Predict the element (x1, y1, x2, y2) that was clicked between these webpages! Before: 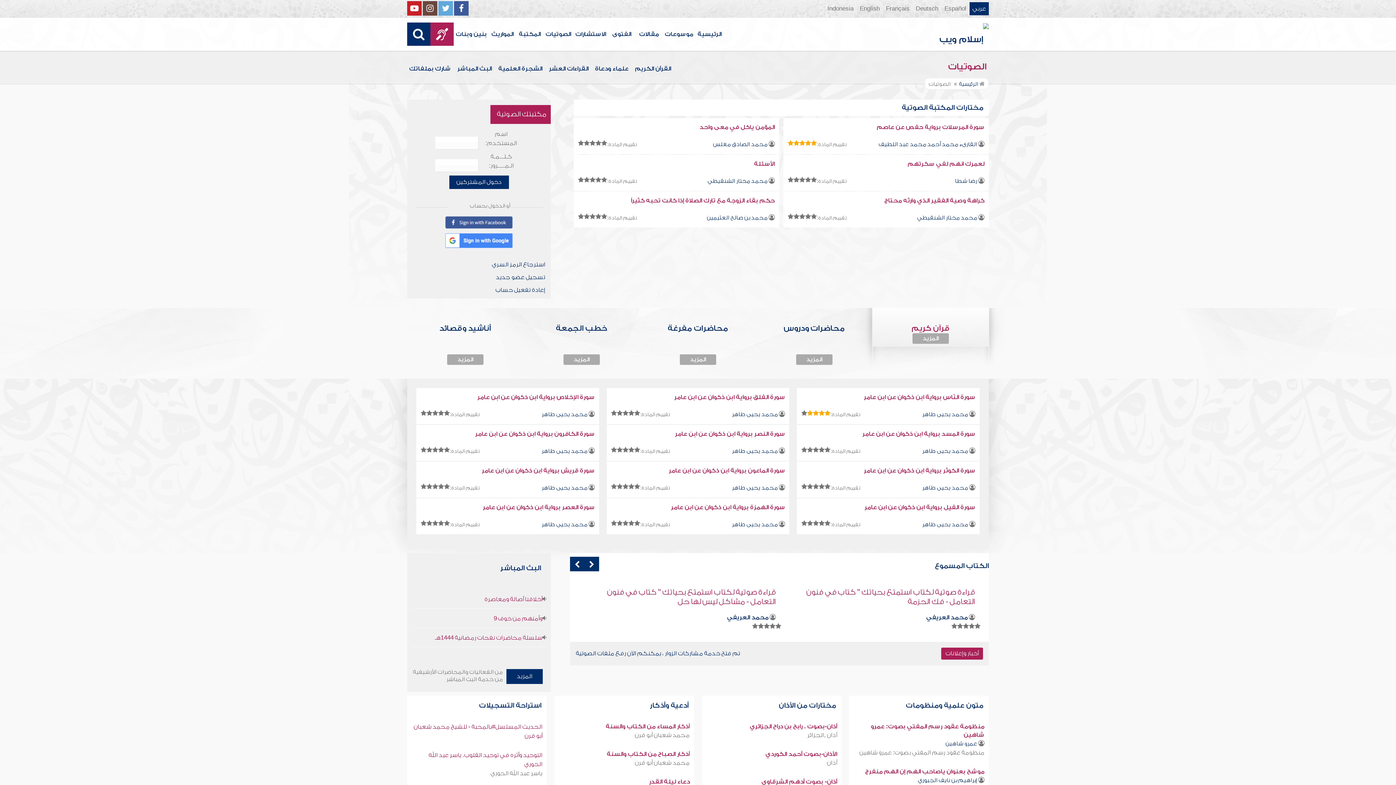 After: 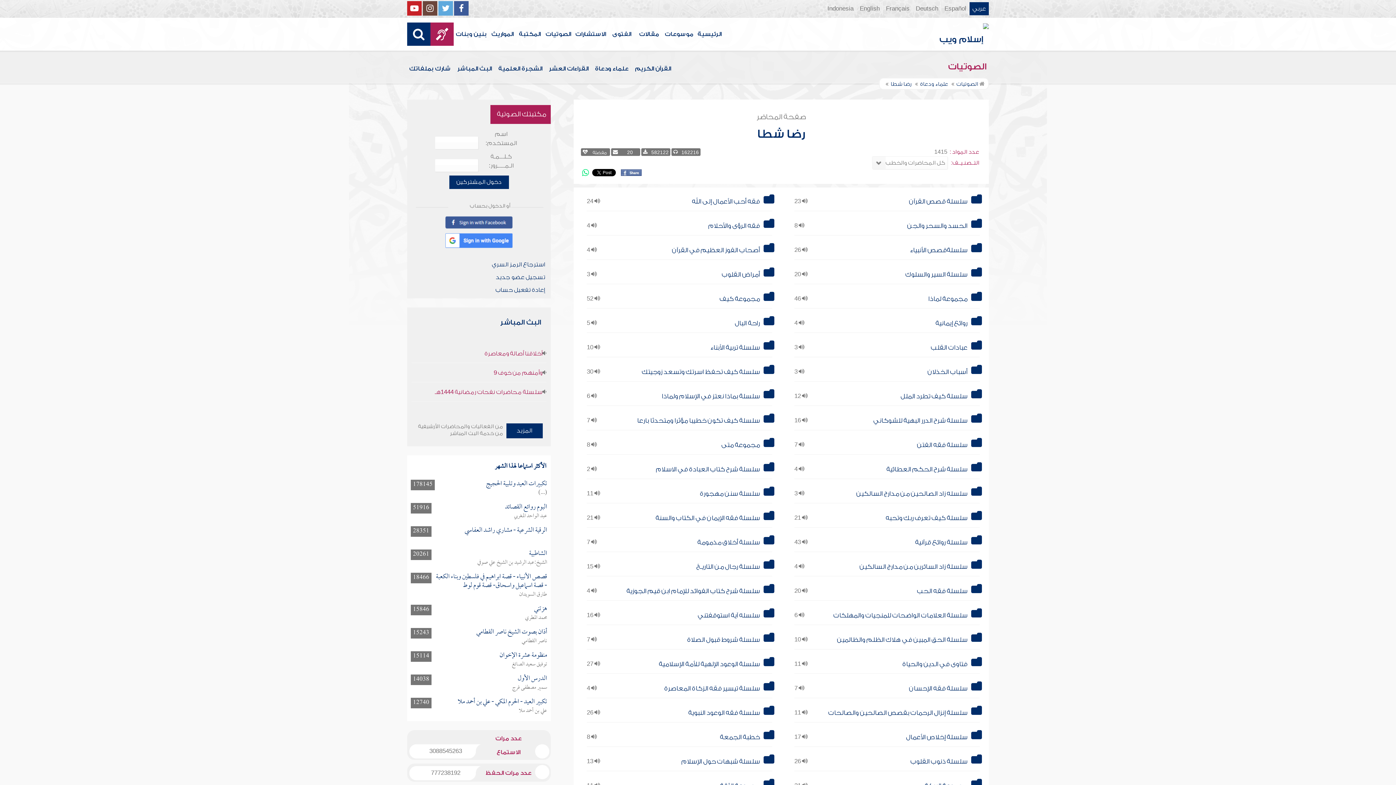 Action: bbox: (955, 178, 977, 184) label: رضا شطا